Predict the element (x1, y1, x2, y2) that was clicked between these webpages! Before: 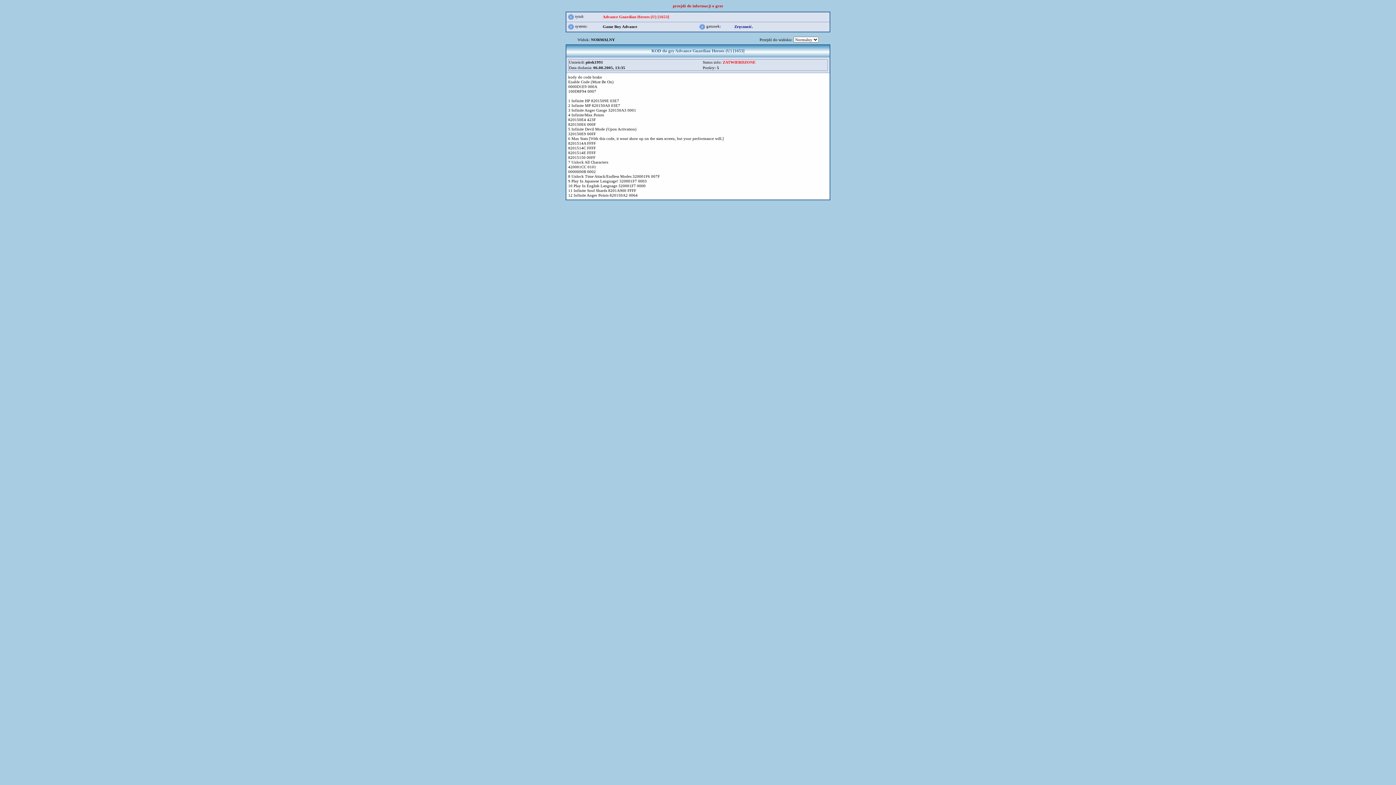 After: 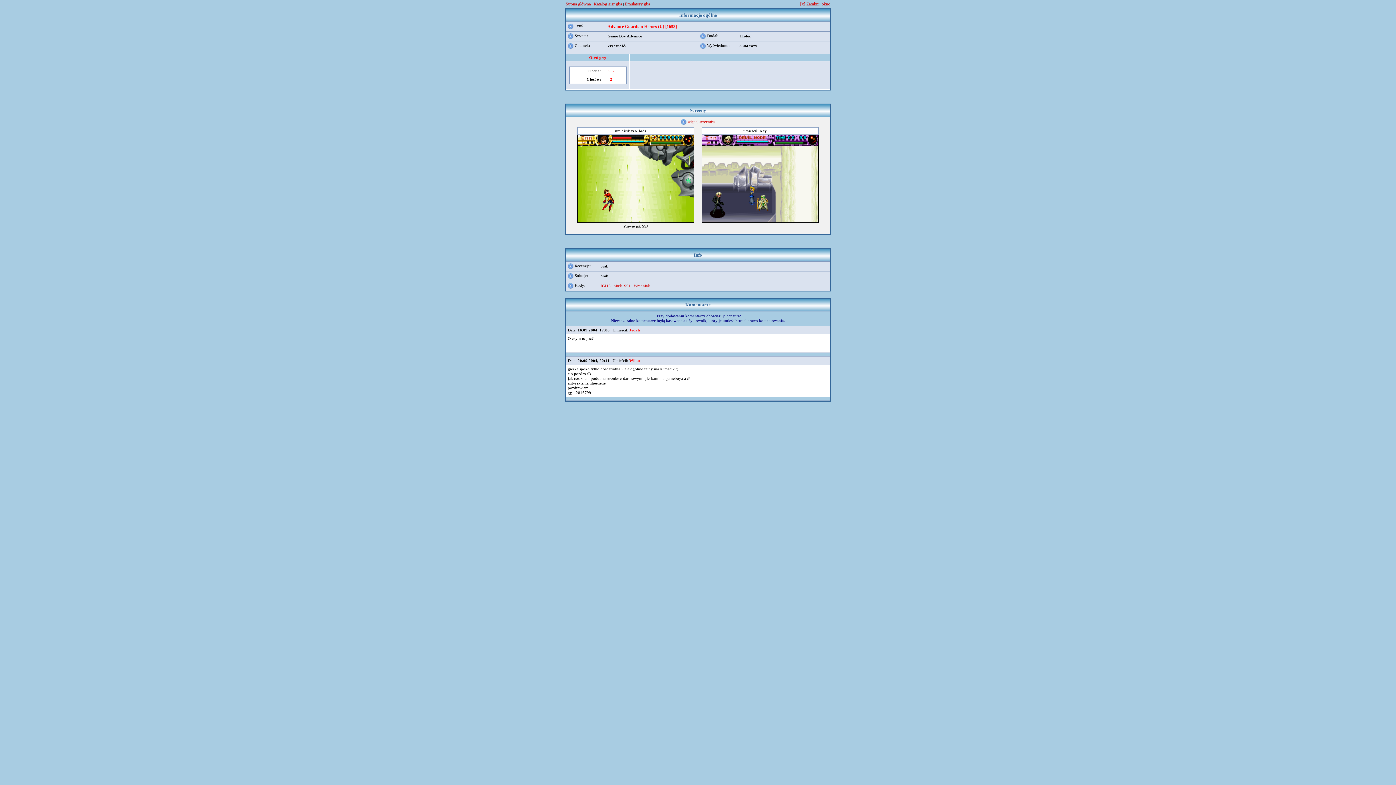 Action: bbox: (673, 3, 723, 8) label: przejdź do informacji o grze